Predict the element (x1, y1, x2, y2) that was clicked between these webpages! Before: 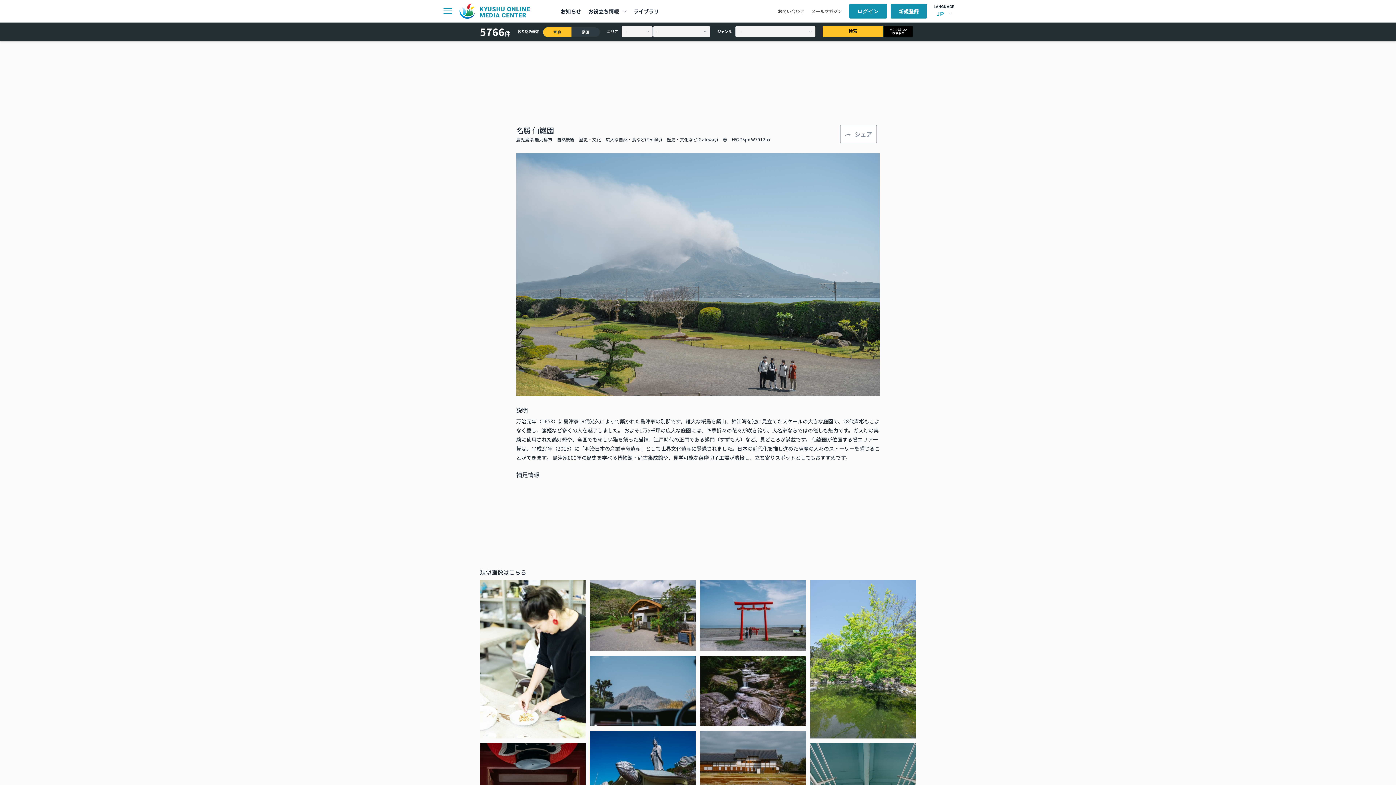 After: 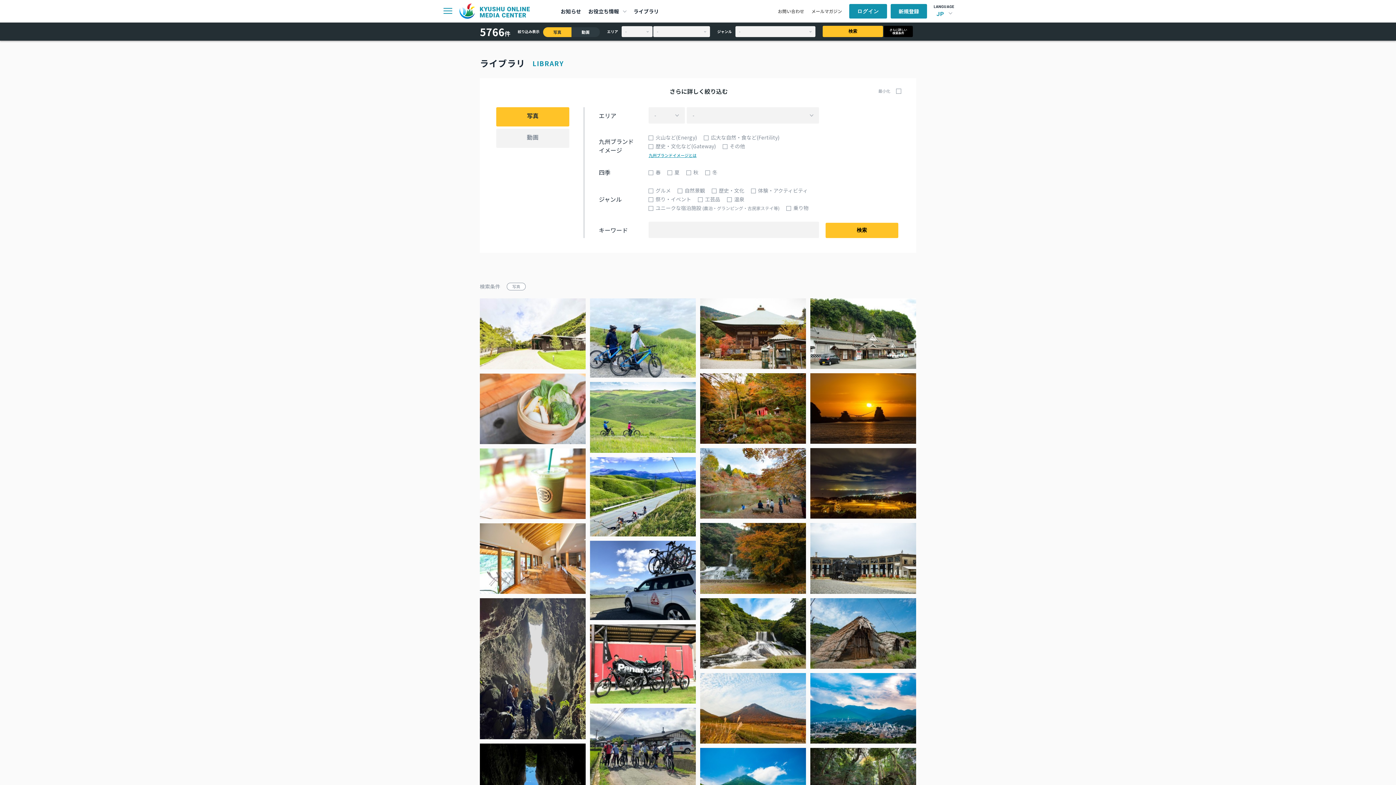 Action: label: ライブラリ bbox: (633, 7, 659, 15)